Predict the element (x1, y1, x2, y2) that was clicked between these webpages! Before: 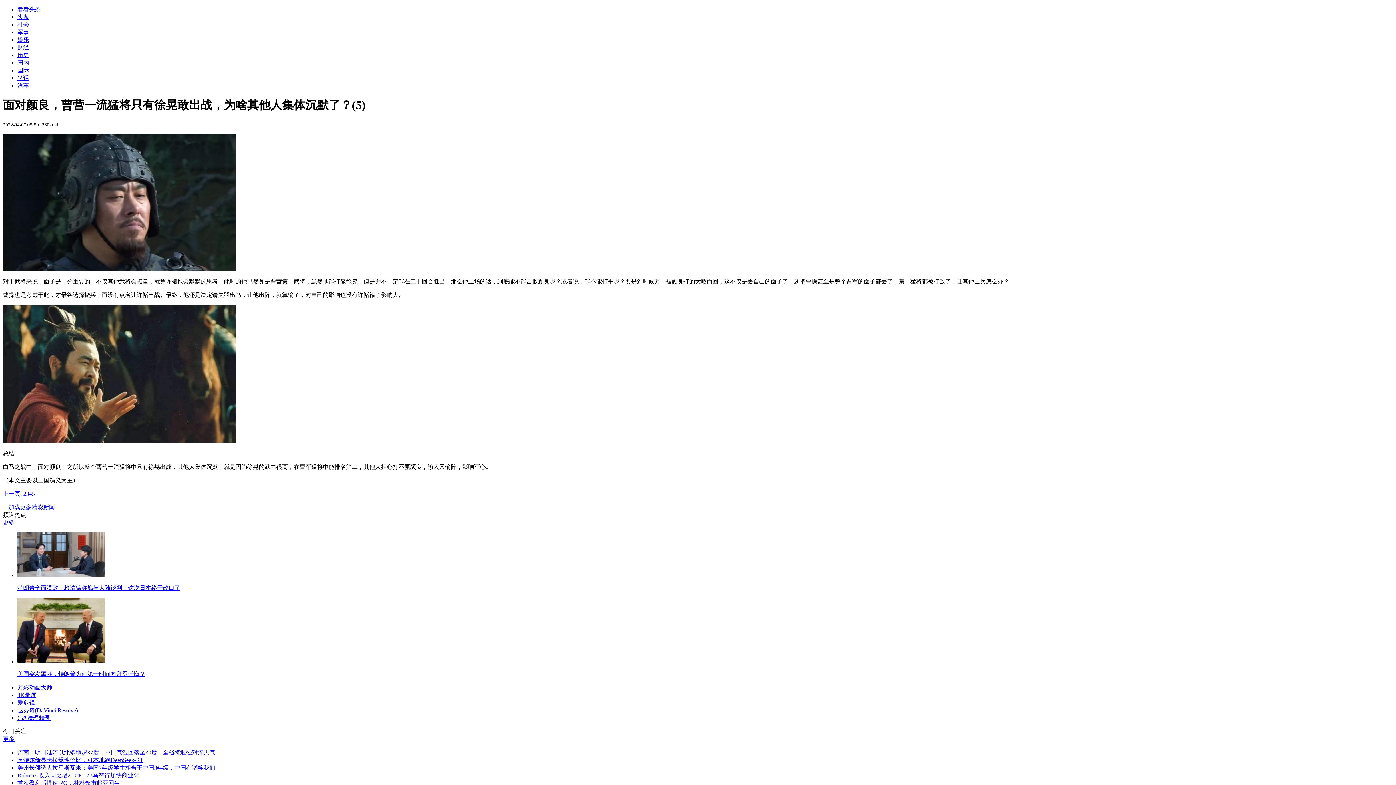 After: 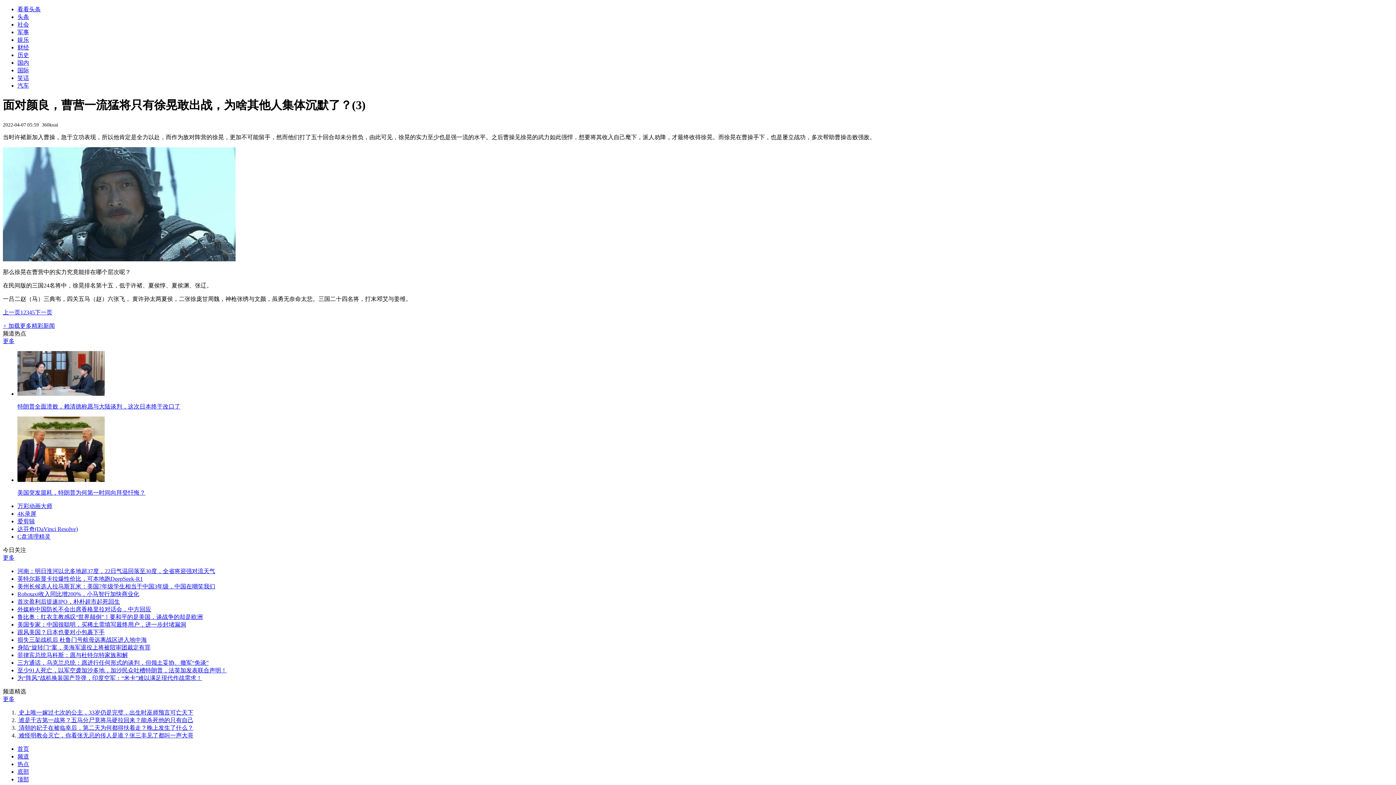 Action: label: 3 bbox: (26, 490, 29, 497)